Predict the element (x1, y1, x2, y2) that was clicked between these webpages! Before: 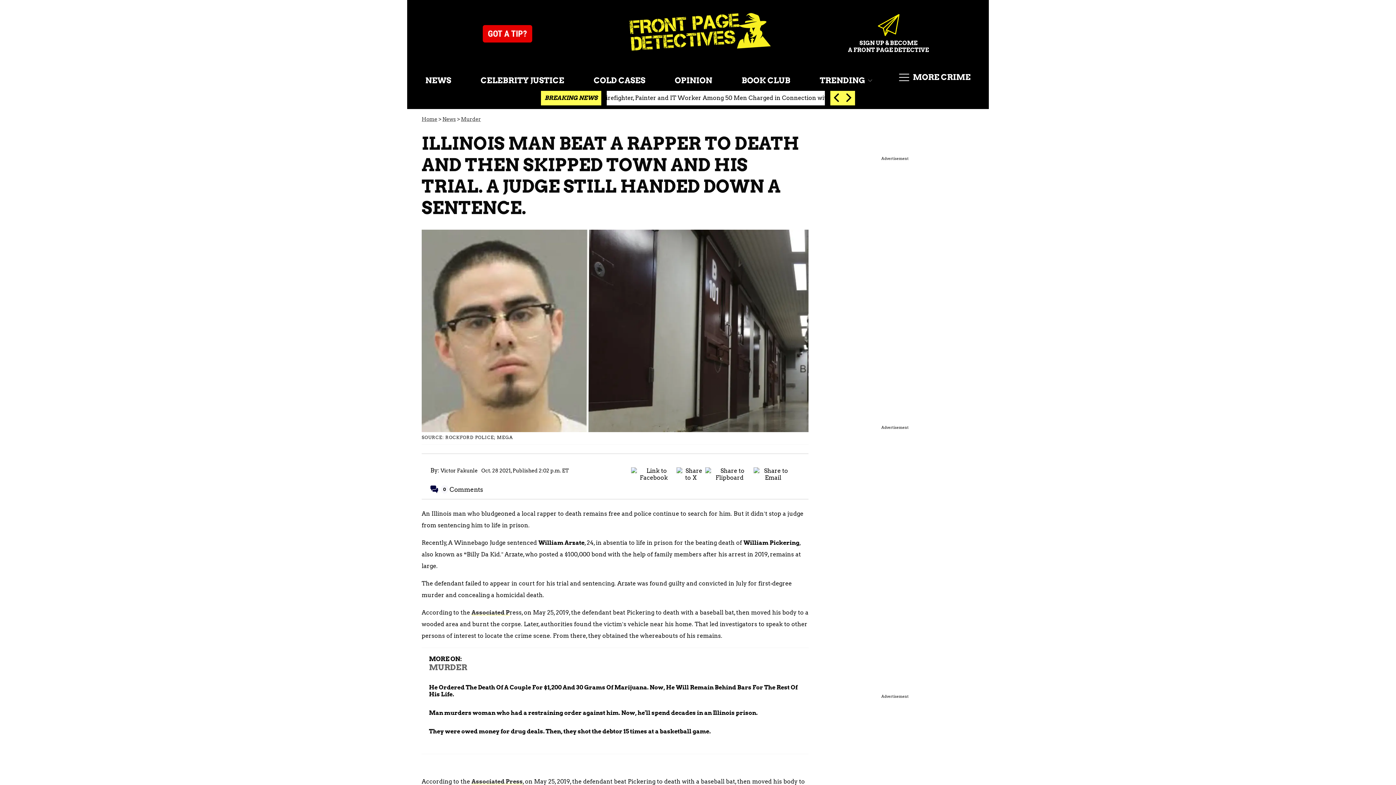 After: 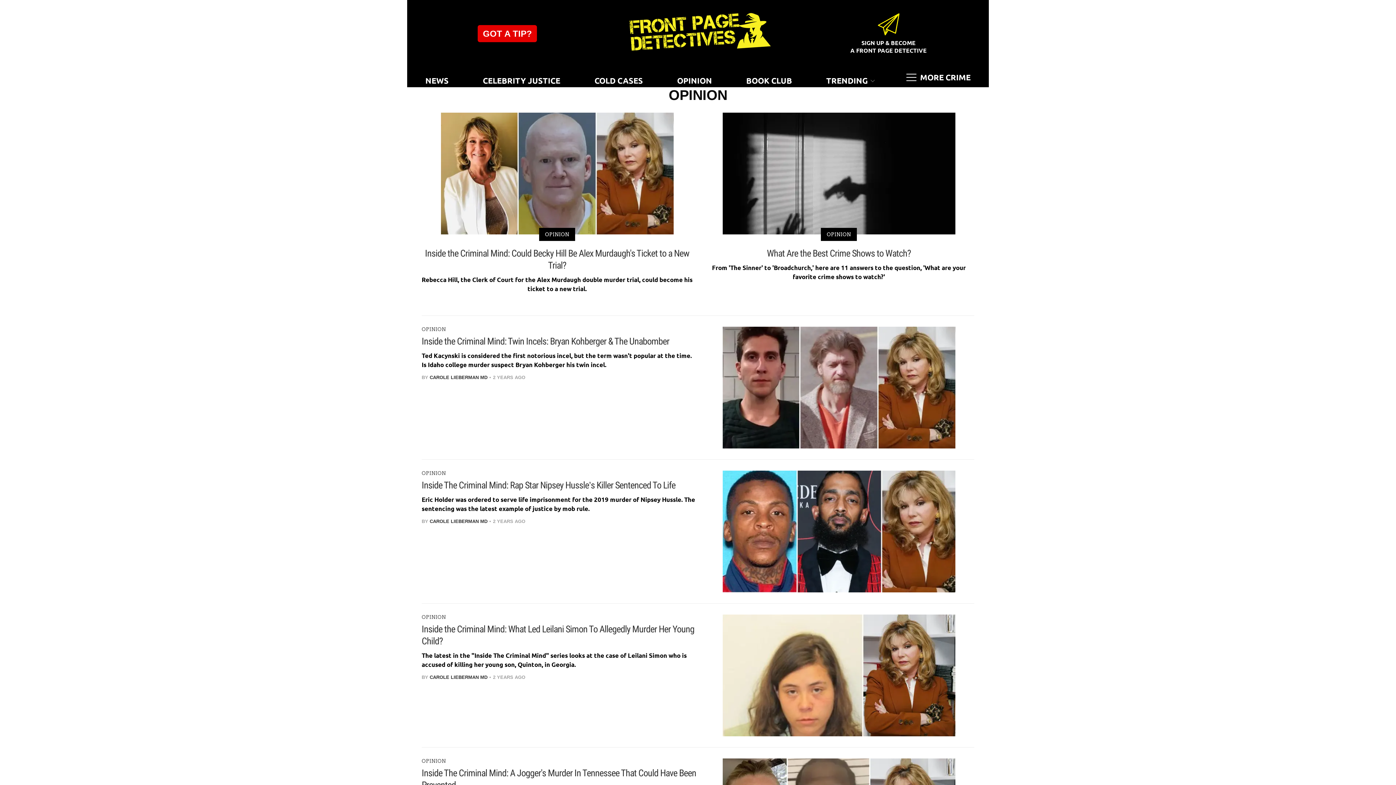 Action: bbox: (673, 72, 715, 87) label: OPINION